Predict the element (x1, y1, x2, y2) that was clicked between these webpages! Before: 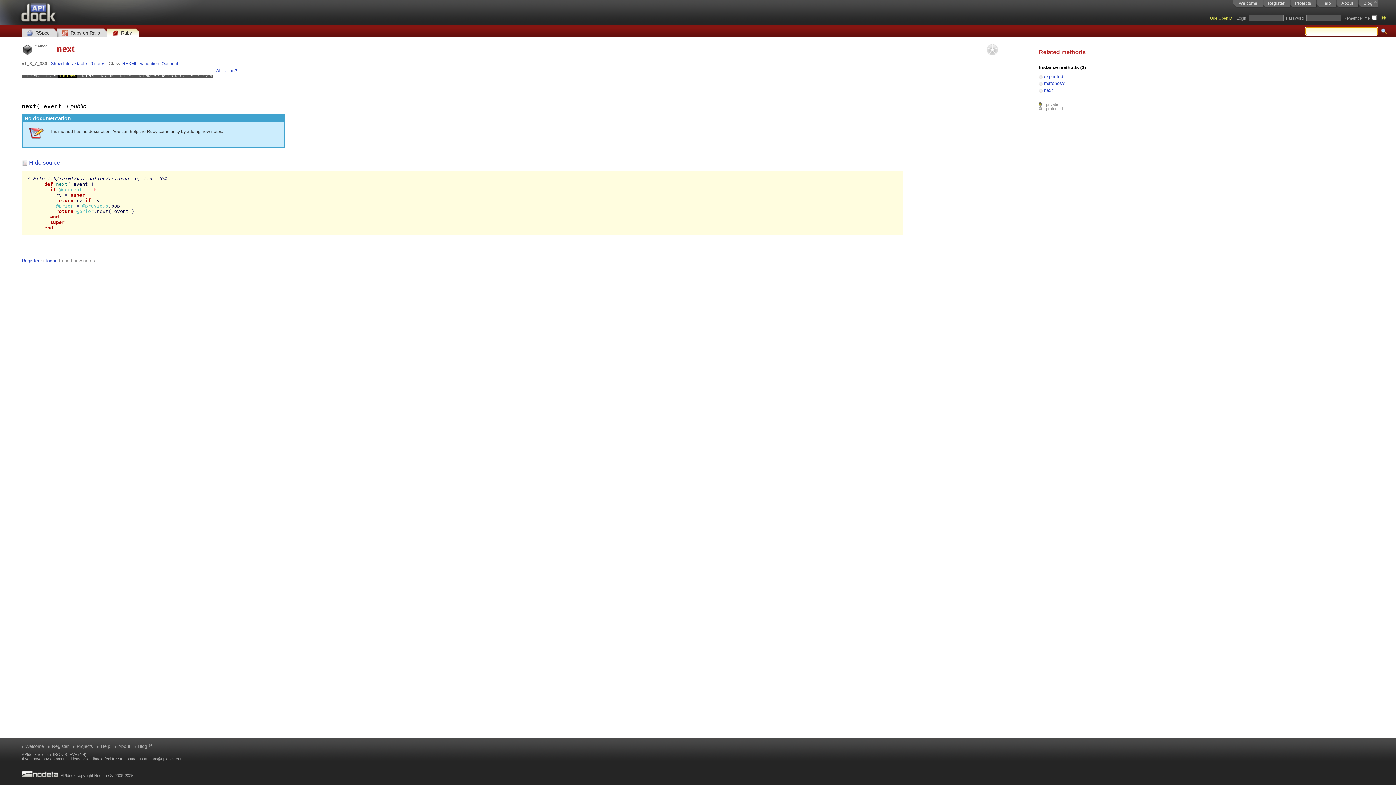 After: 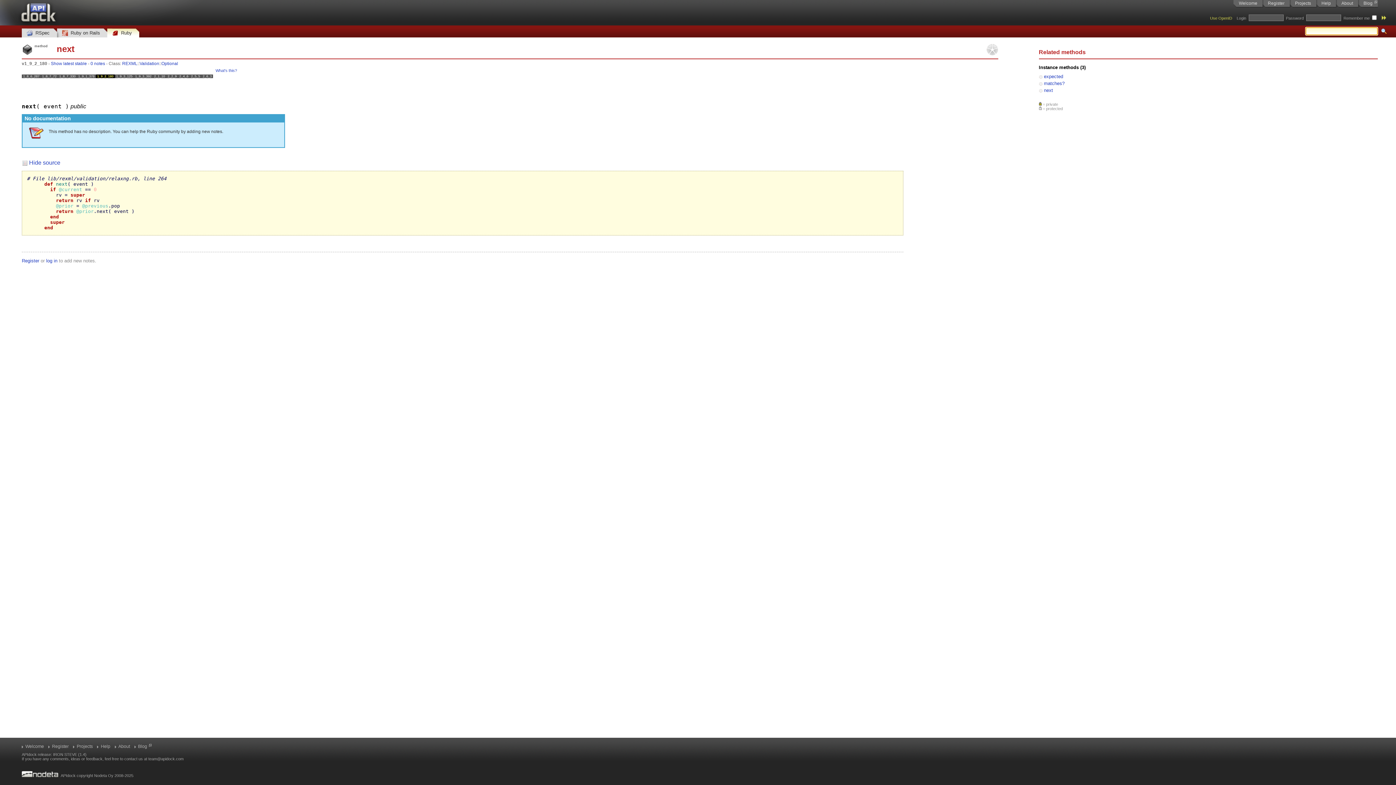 Action: label: 1_9_2_180
(0) bbox: (95, 68, 114, 84)